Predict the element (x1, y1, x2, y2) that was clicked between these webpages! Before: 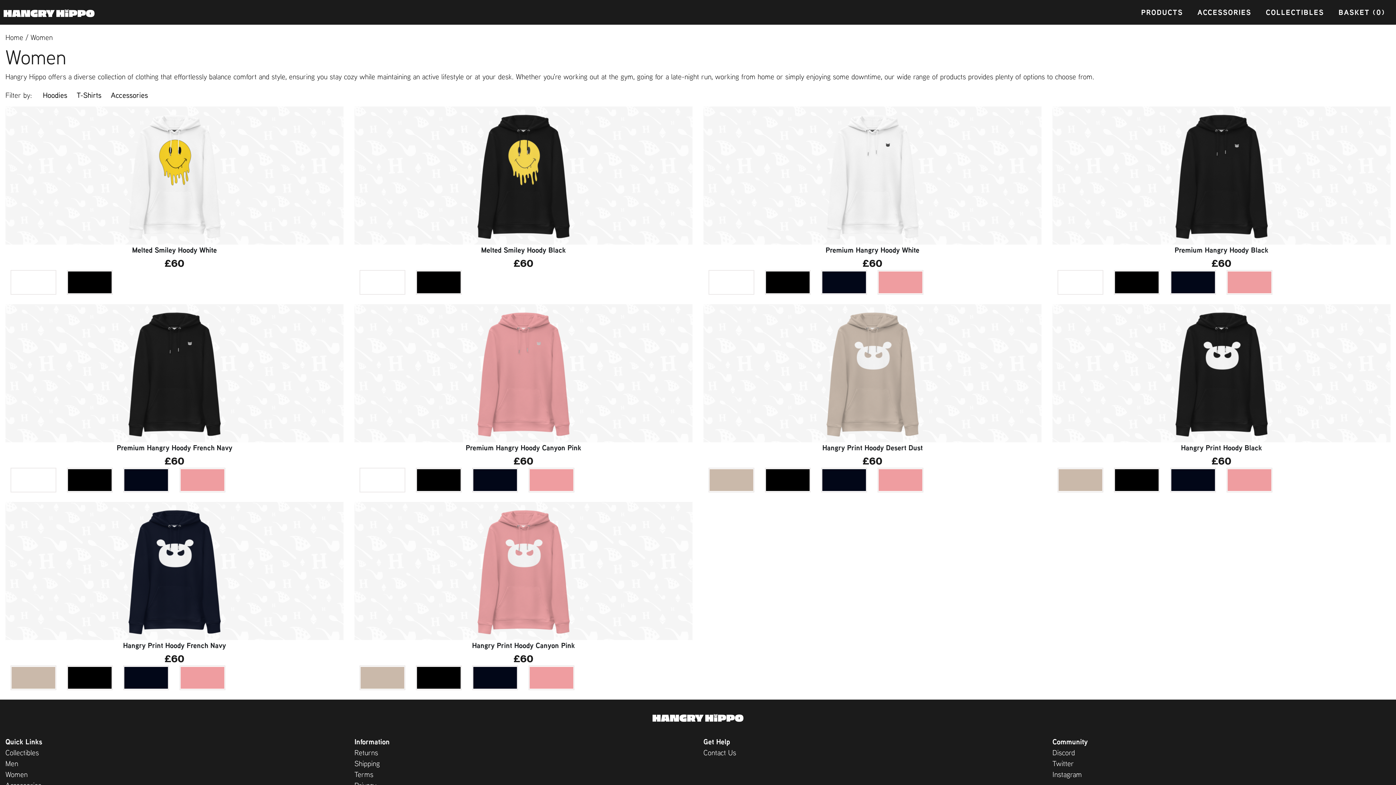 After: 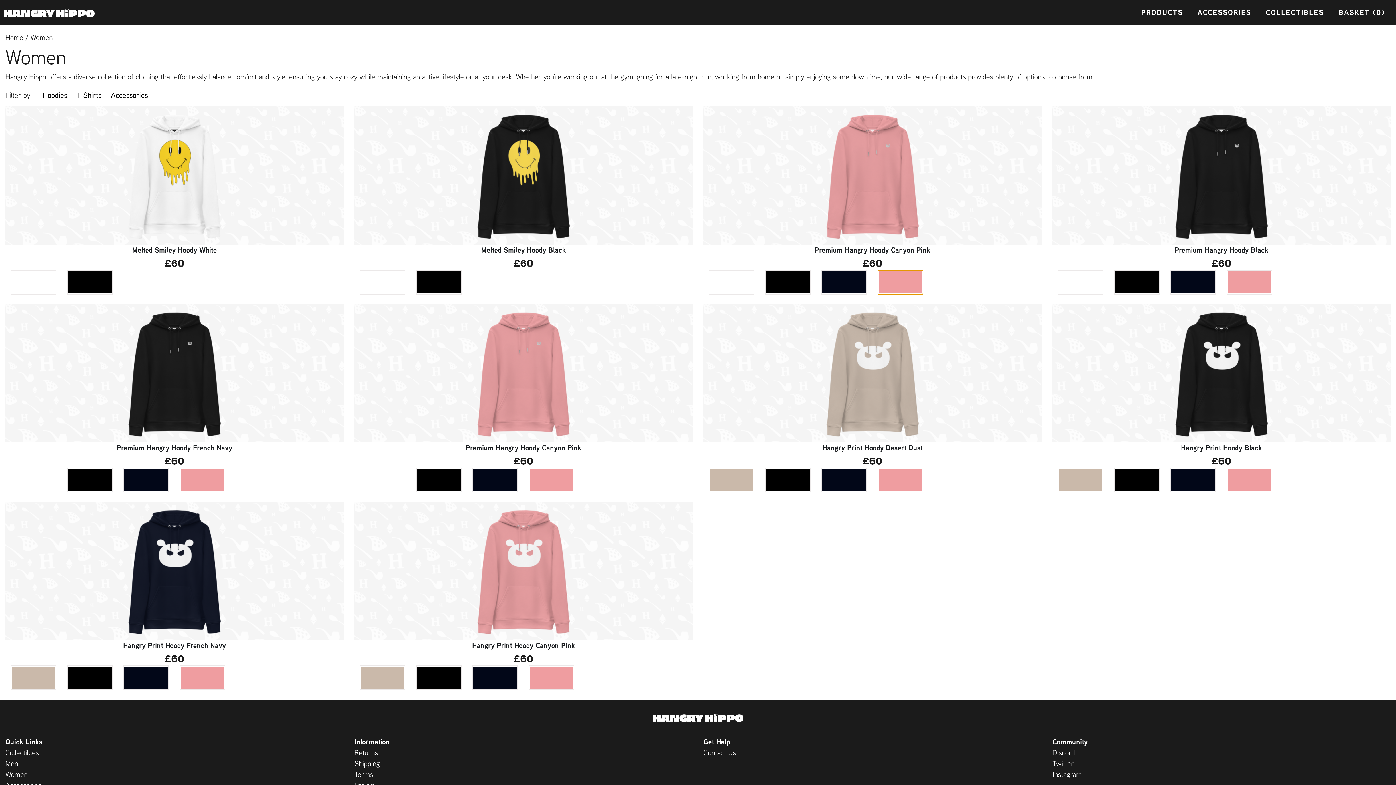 Action: bbox: (877, 270, 923, 294)